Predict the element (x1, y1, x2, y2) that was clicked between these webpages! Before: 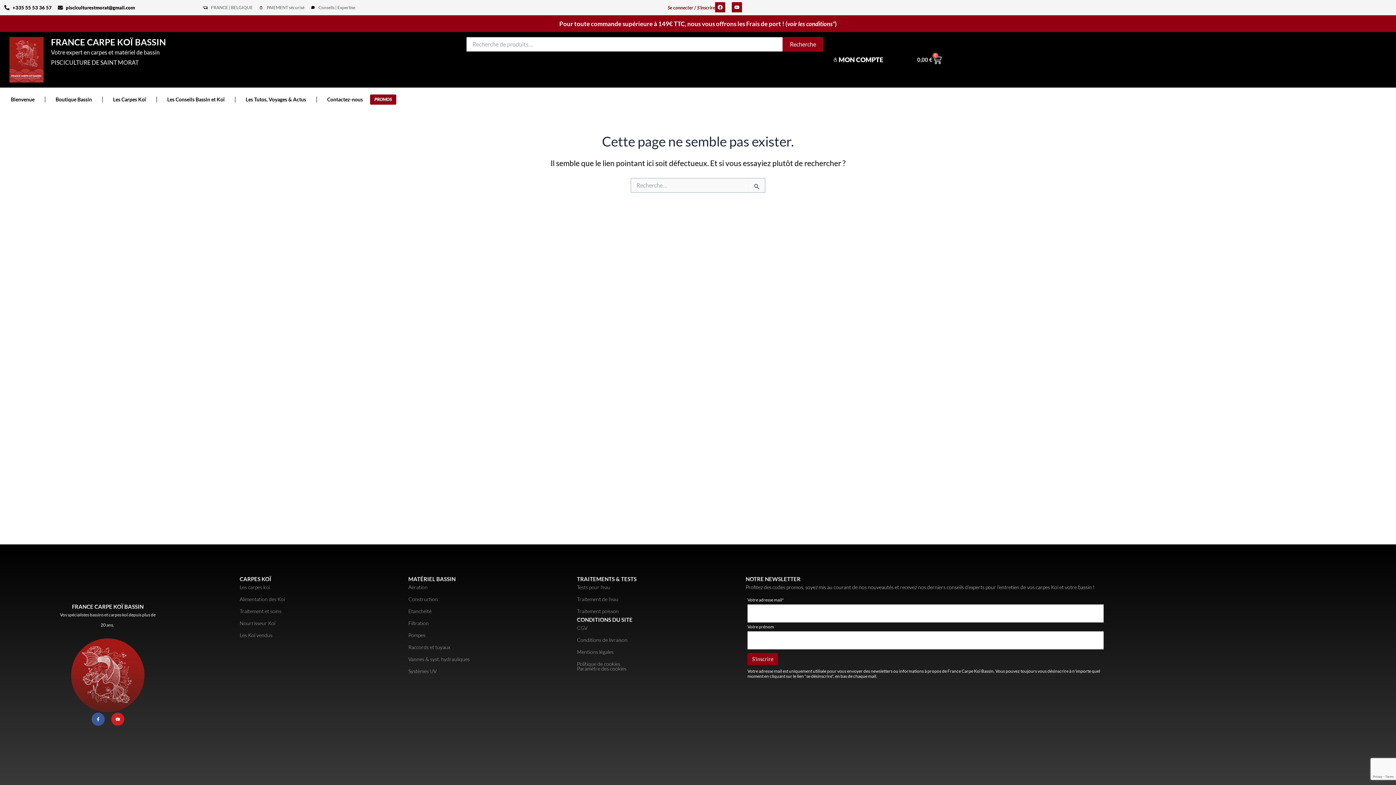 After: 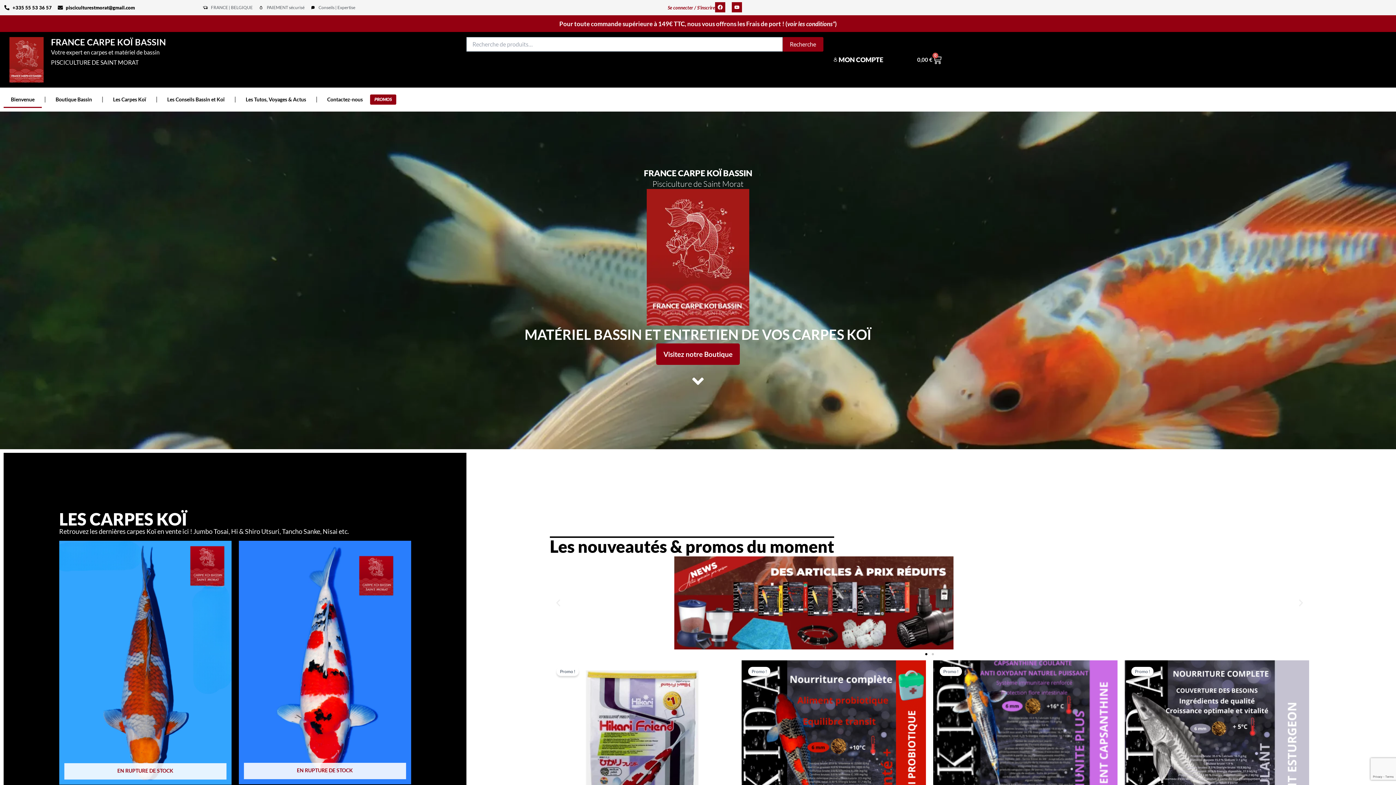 Action: label: Bienvenue bbox: (3, 91, 41, 107)